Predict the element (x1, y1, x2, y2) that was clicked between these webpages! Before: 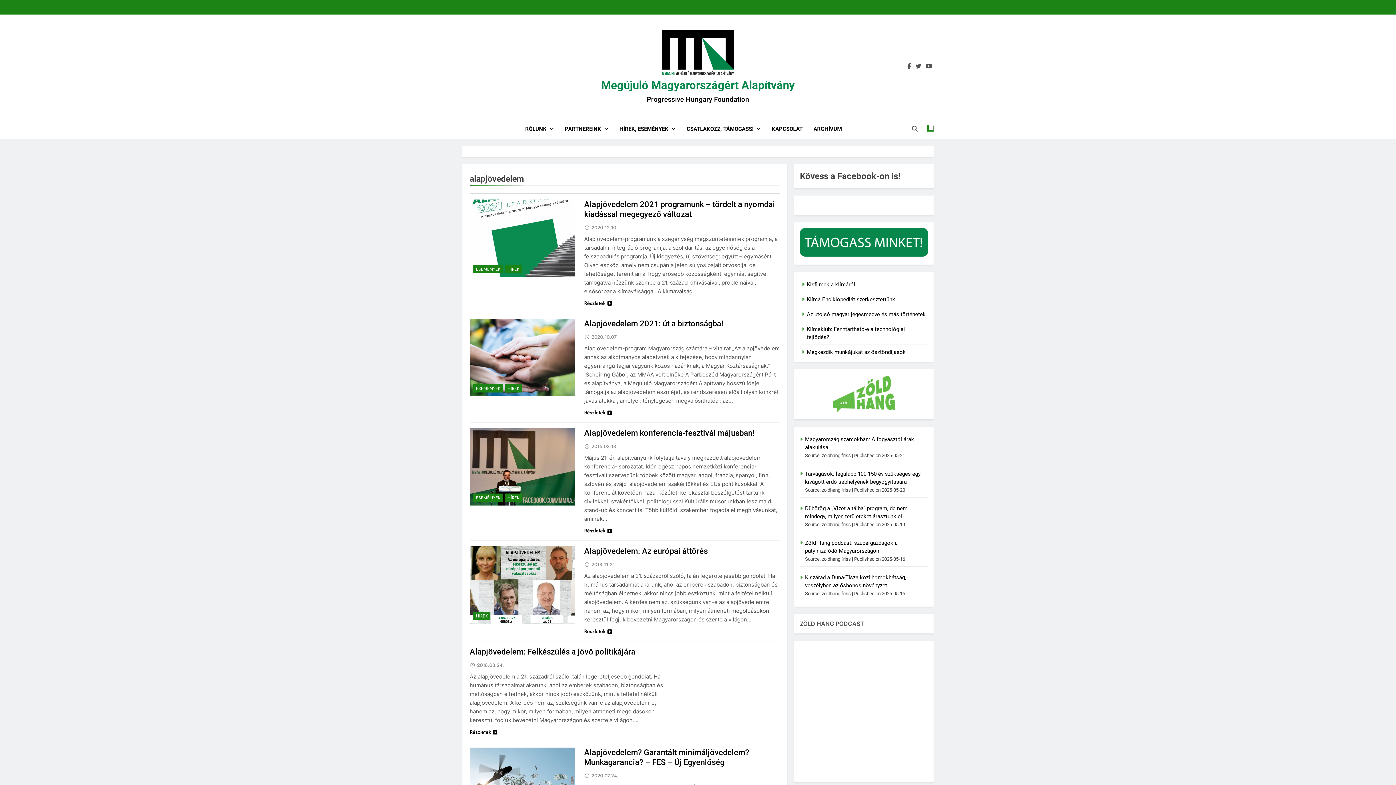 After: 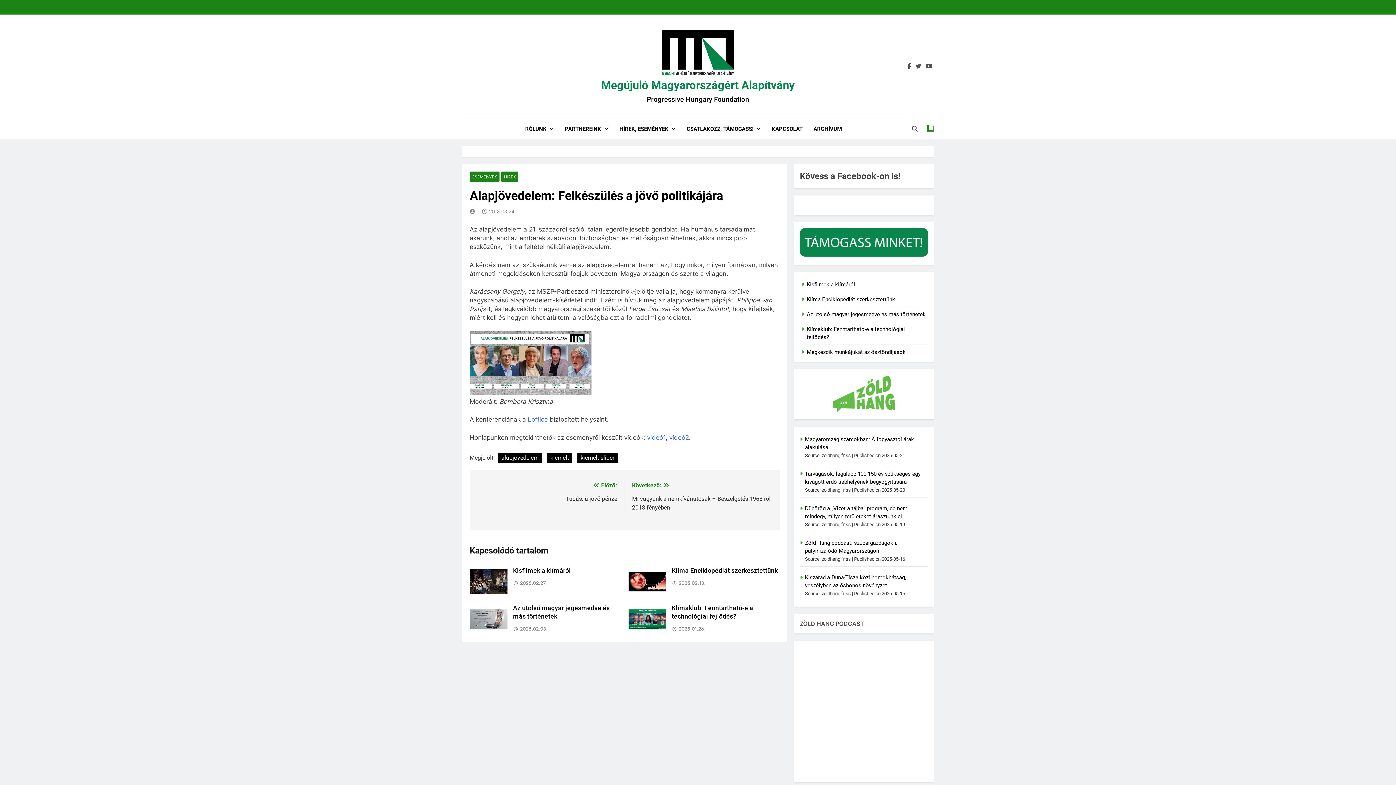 Action: bbox: (469, 728, 497, 736) label: Részletek